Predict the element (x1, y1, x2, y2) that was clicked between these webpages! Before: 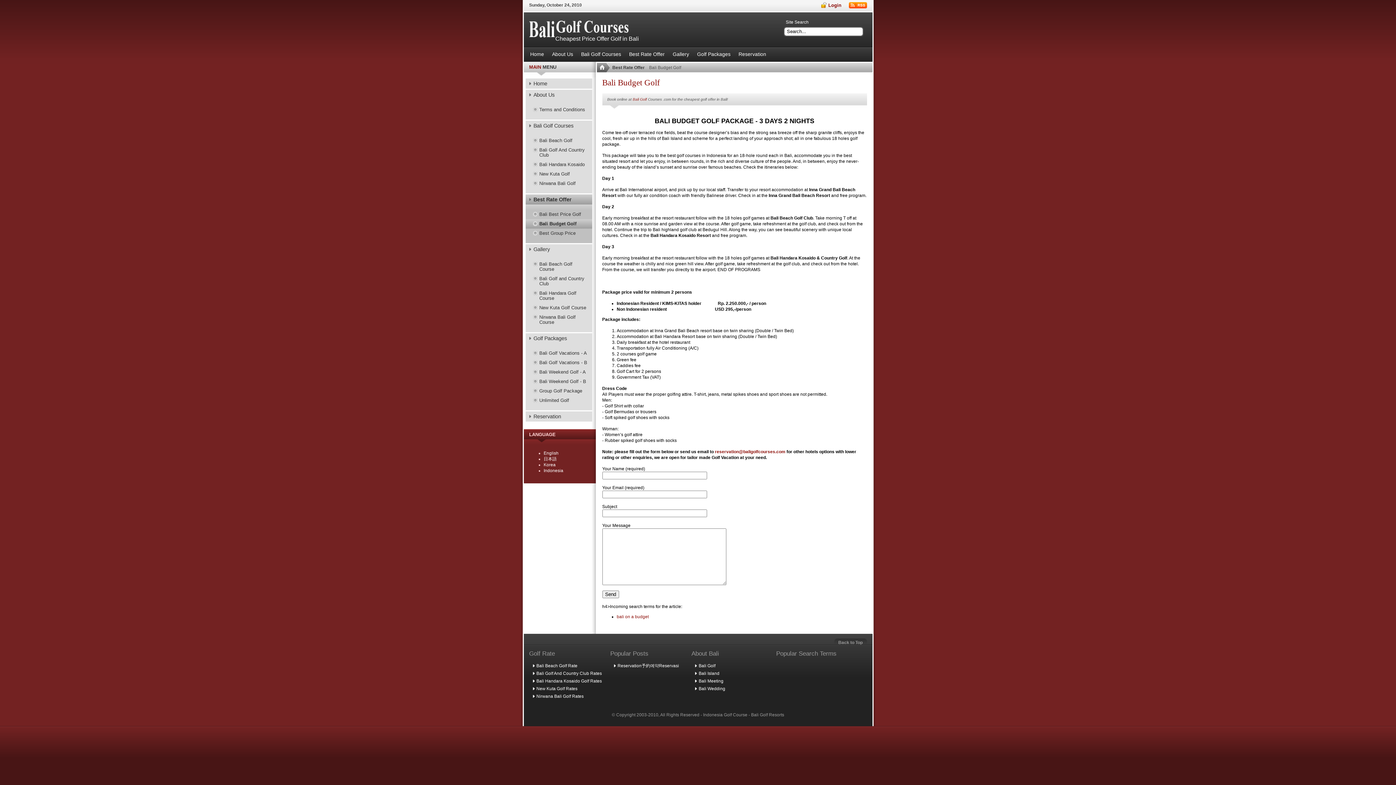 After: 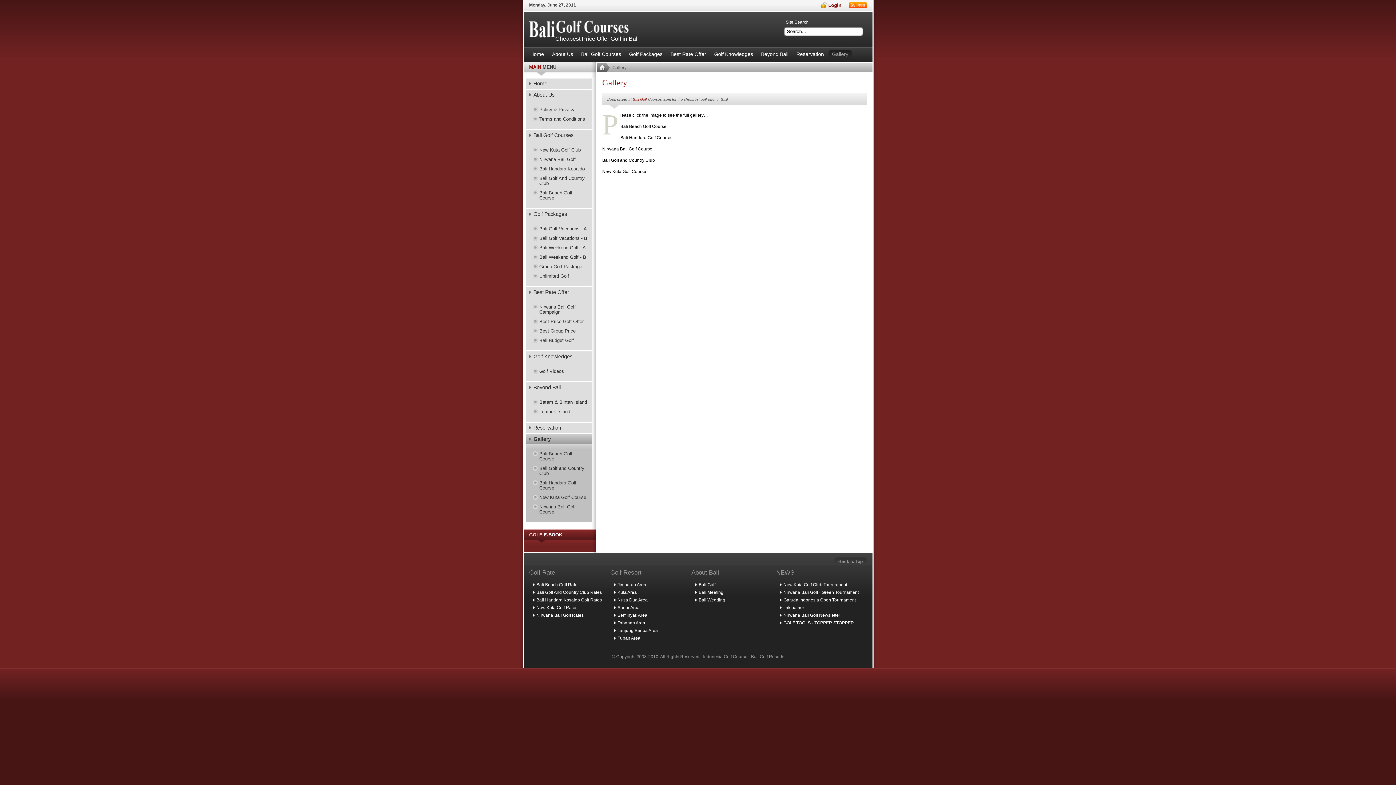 Action: bbox: (669, 46, 692, 61) label: Gallery